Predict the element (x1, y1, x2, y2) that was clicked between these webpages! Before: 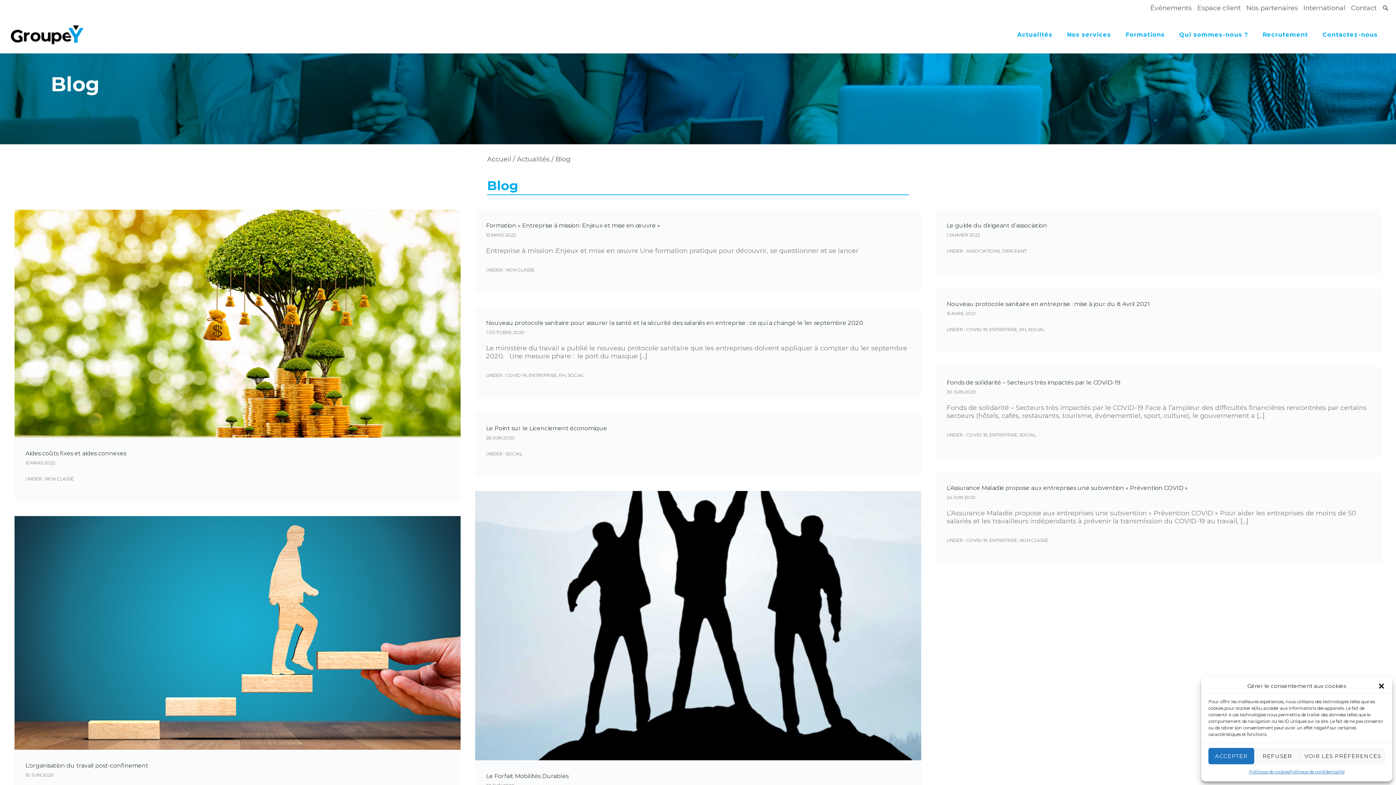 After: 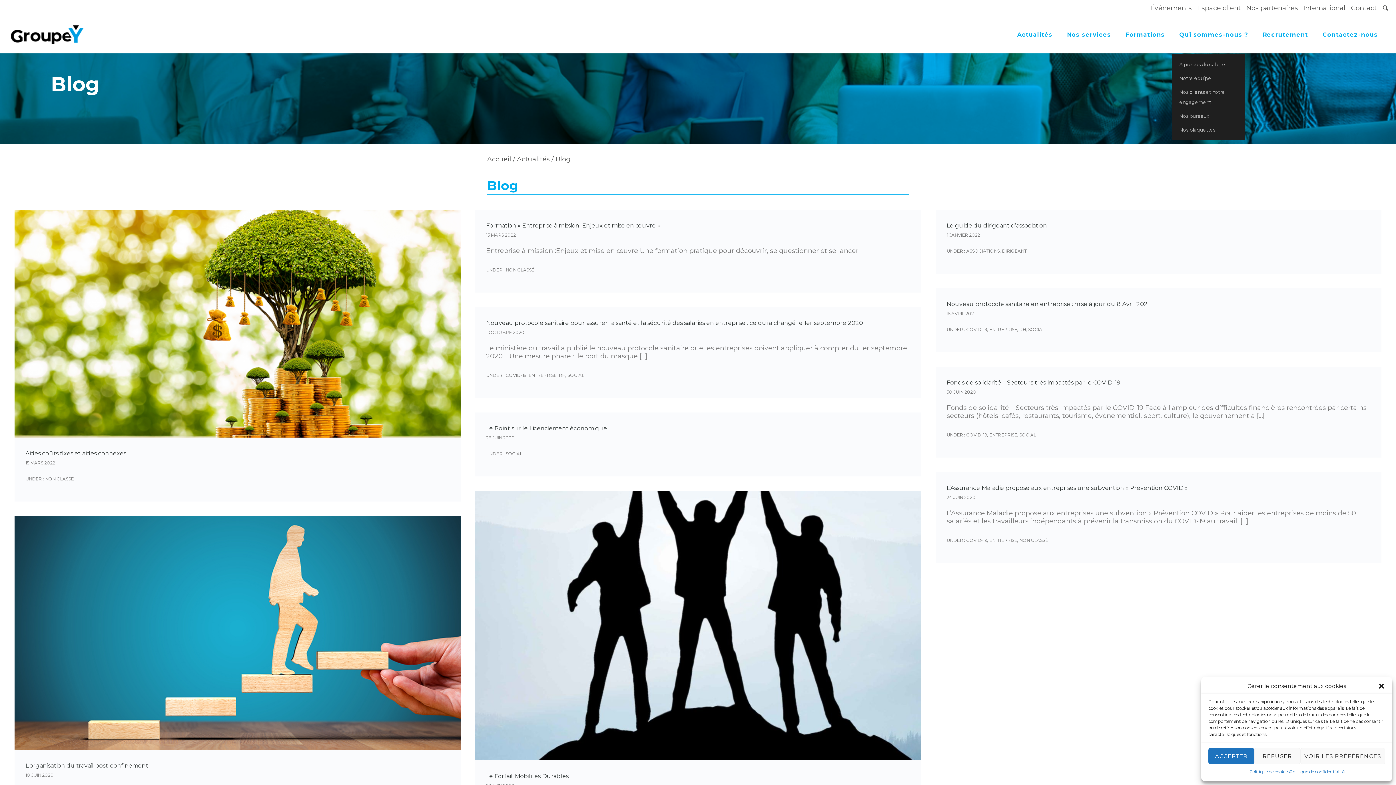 Action: bbox: (1172, 31, 1255, 38) label: Qui sommes-nous ?